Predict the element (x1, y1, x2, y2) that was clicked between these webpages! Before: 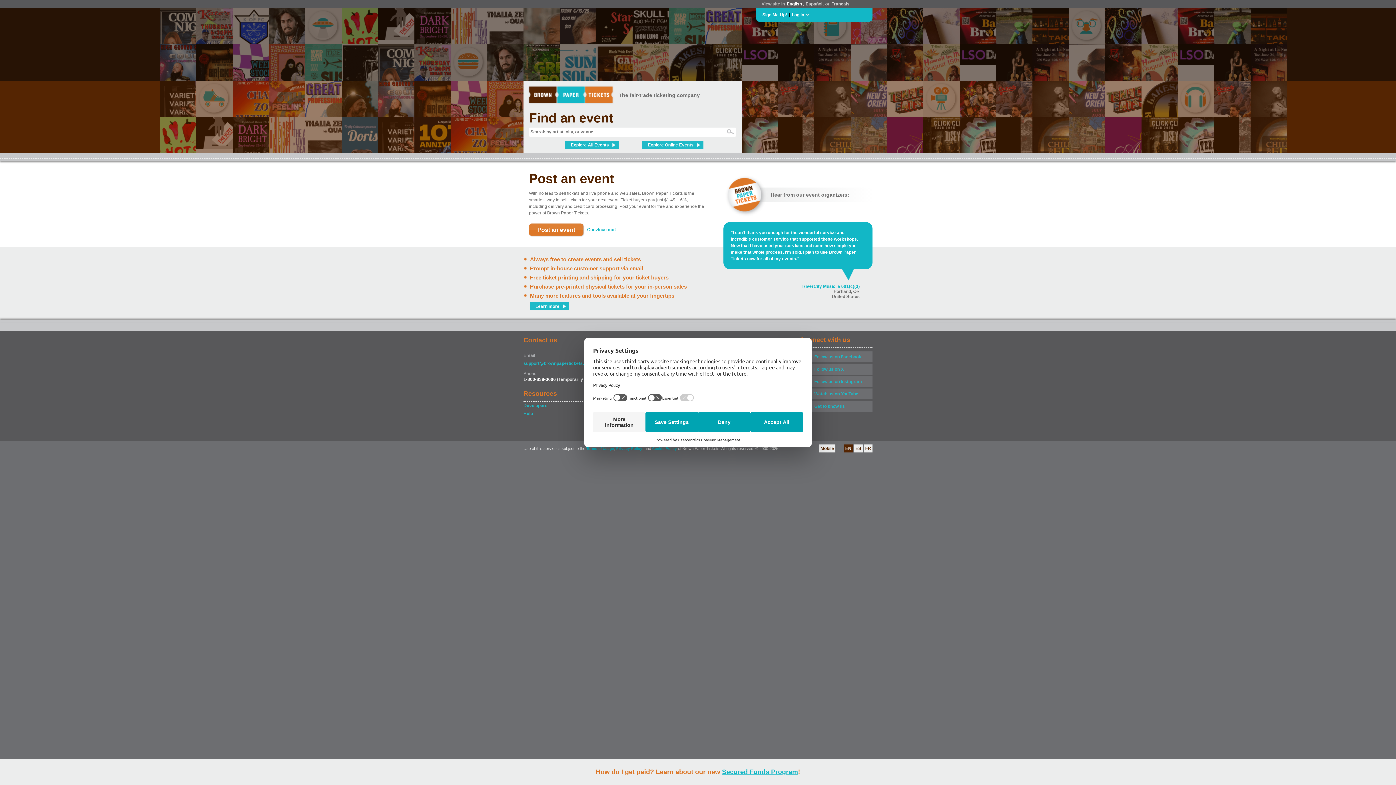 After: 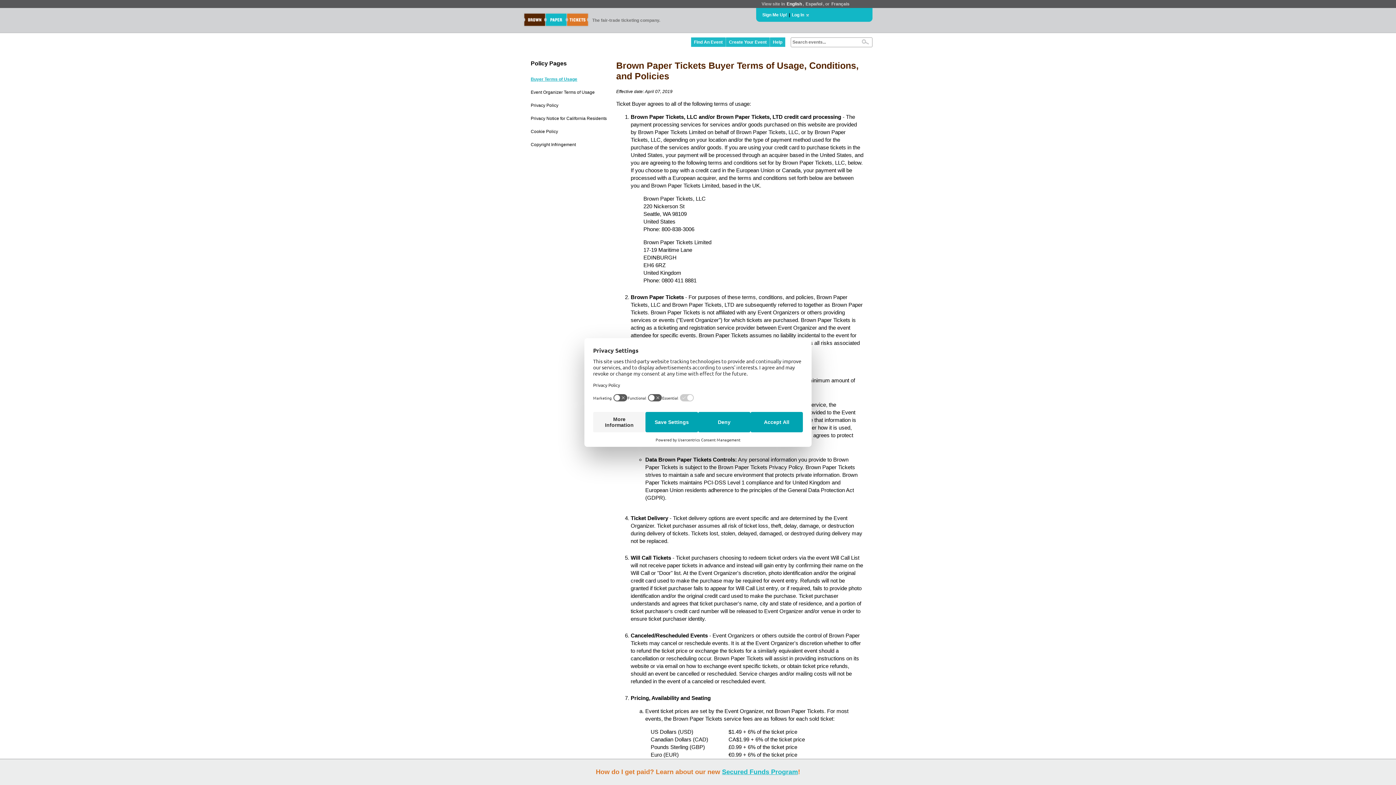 Action: bbox: (586, 446, 614, 450) label: Terms of Usage